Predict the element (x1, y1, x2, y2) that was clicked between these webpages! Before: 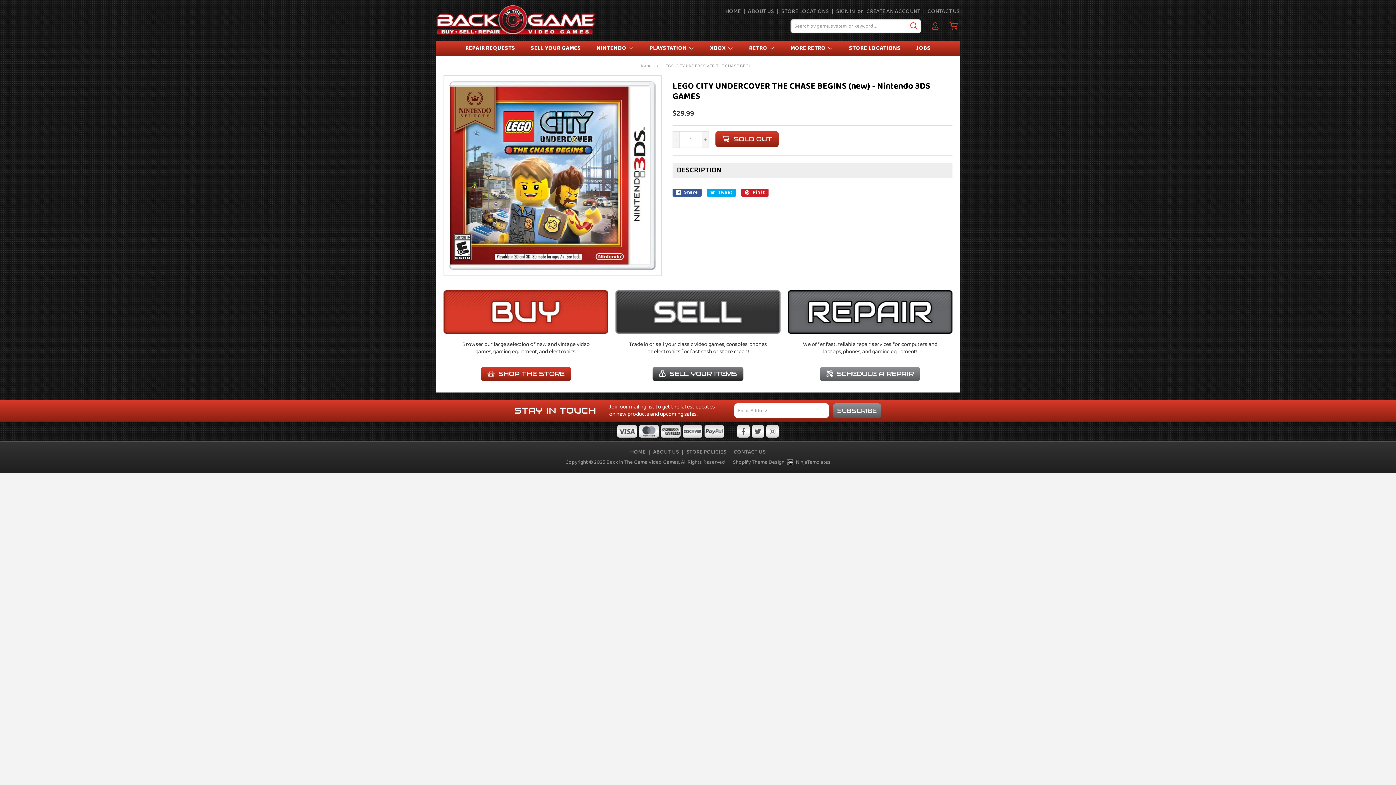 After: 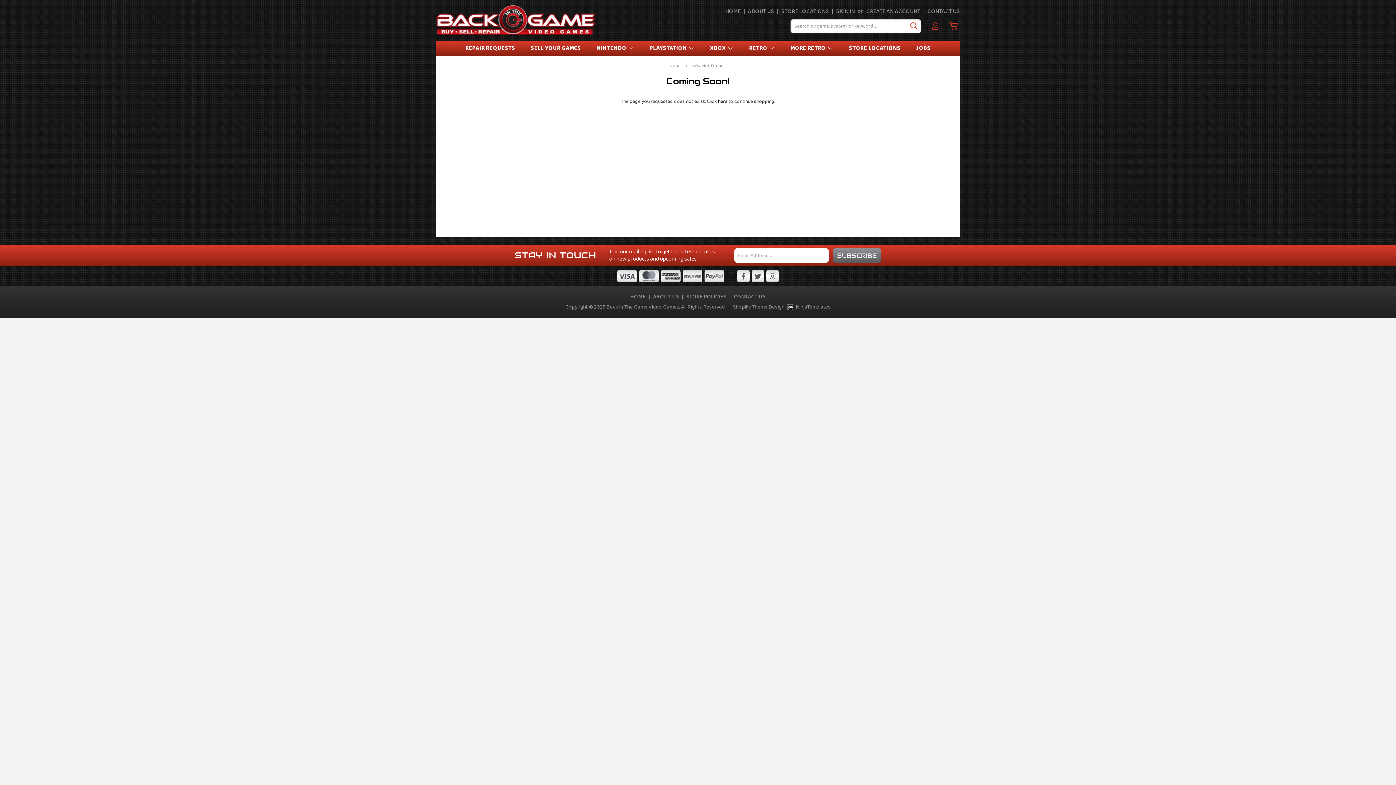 Action: bbox: (783, 41, 840, 55) label: MORE RETRO 